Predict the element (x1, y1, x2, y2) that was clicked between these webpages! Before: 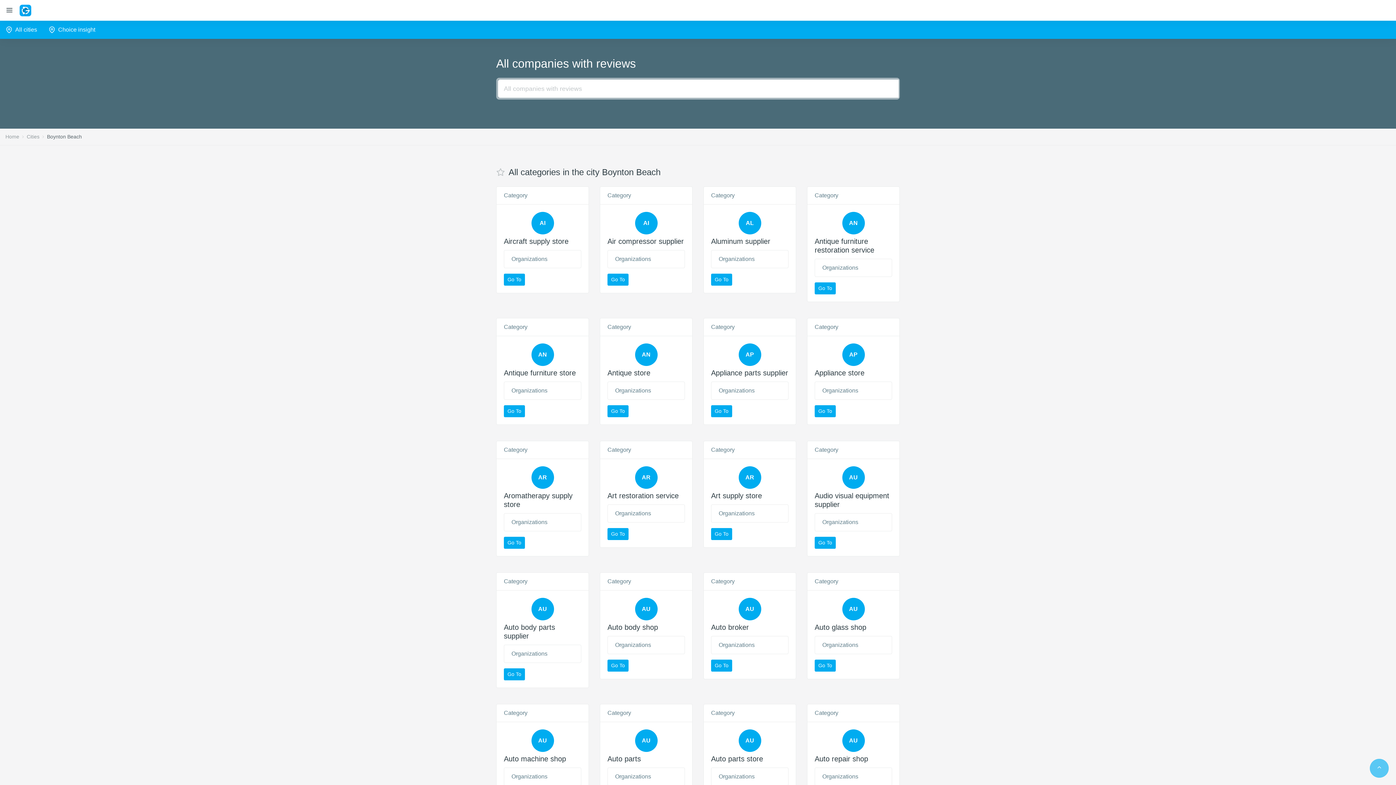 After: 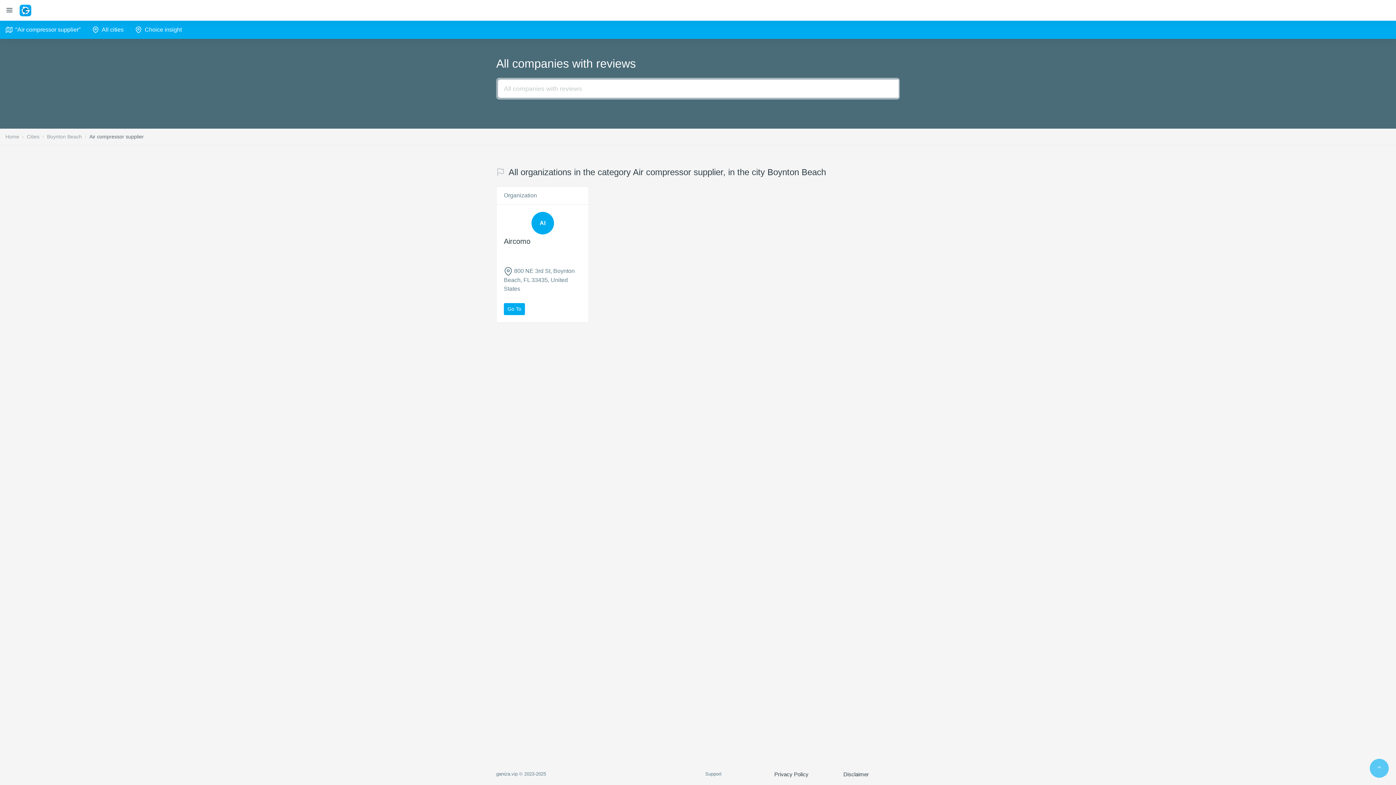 Action: label: Go To bbox: (607, 273, 628, 285)